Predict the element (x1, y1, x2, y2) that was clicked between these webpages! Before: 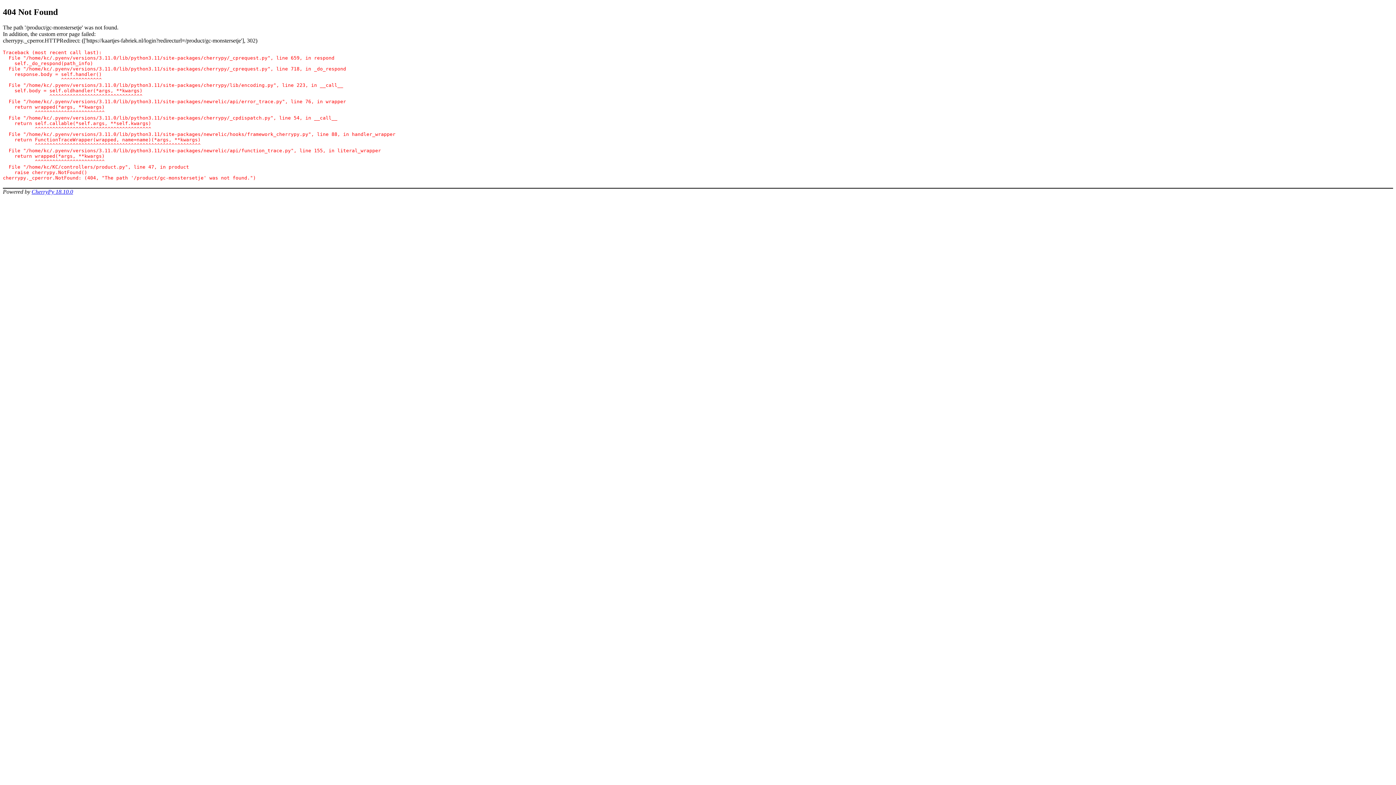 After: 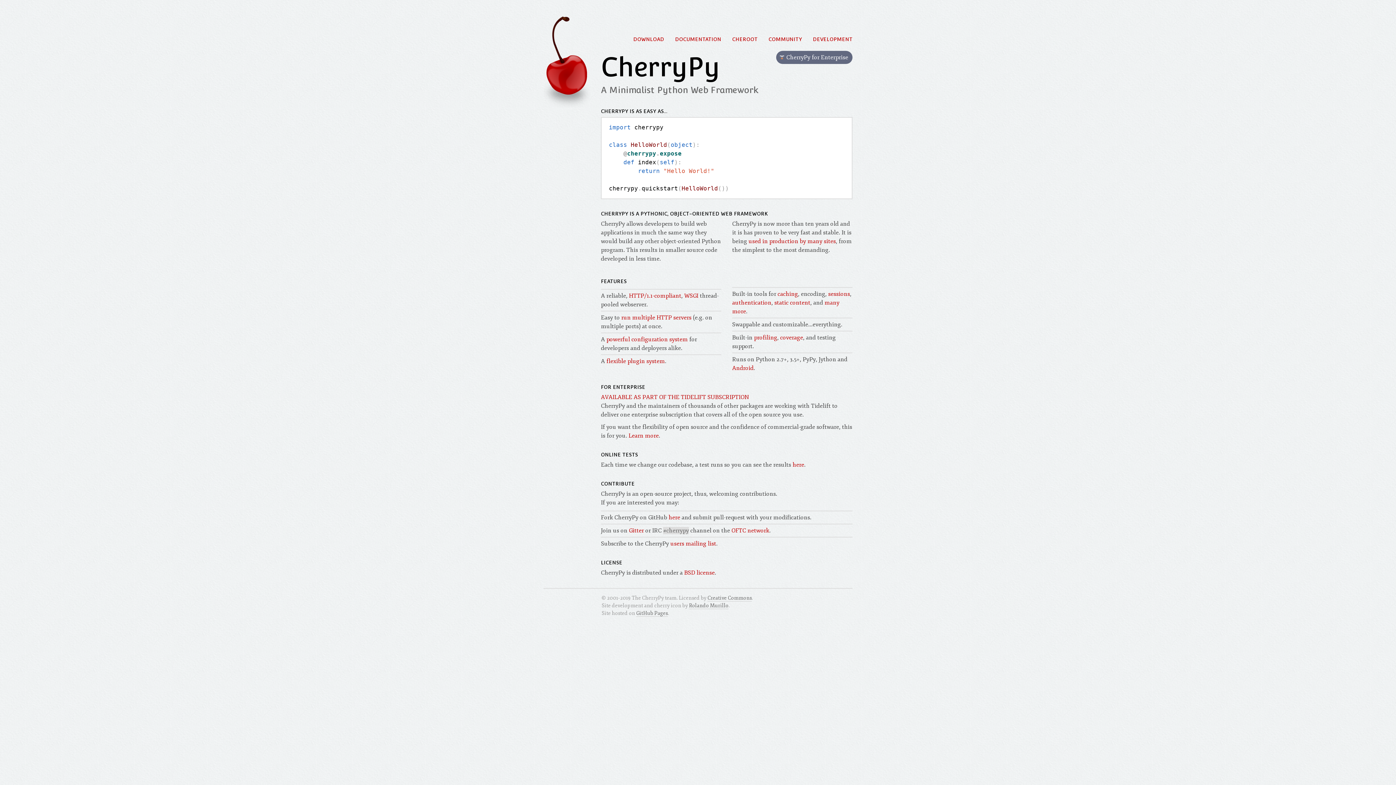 Action: bbox: (31, 188, 73, 194) label: CherryPy 18.10.0